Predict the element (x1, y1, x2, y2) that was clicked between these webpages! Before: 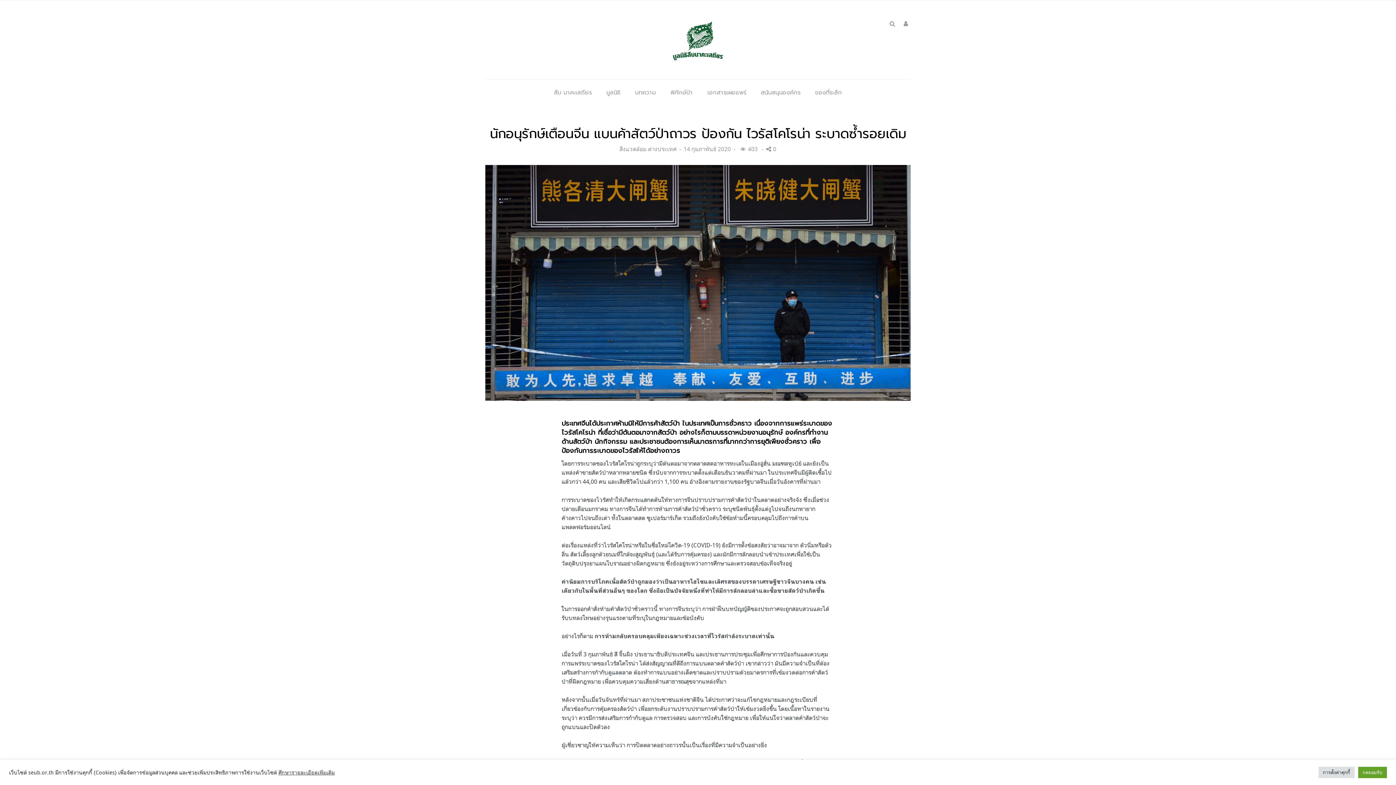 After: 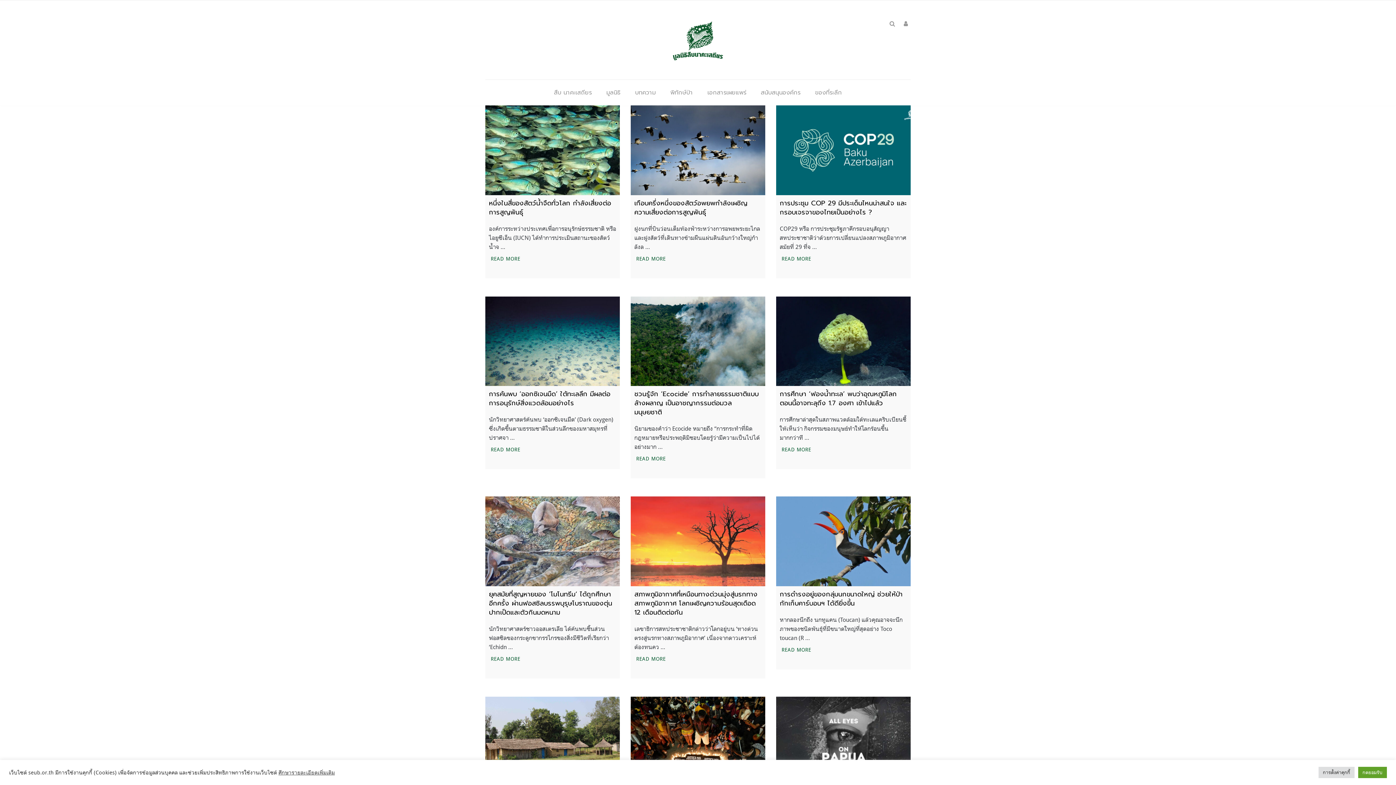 Action: bbox: (619, 145, 676, 152) label: สิ่งแวดล้อม ต่างประเทศ